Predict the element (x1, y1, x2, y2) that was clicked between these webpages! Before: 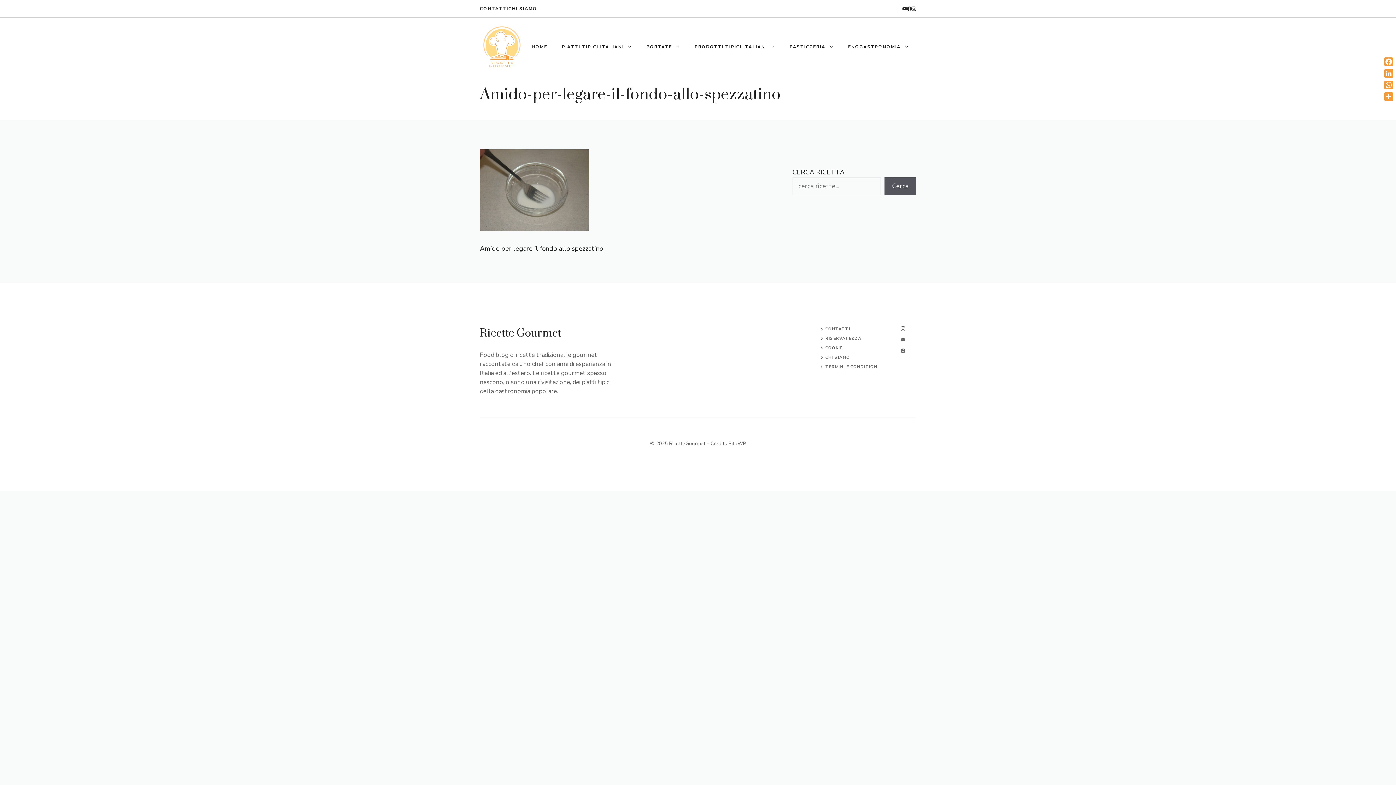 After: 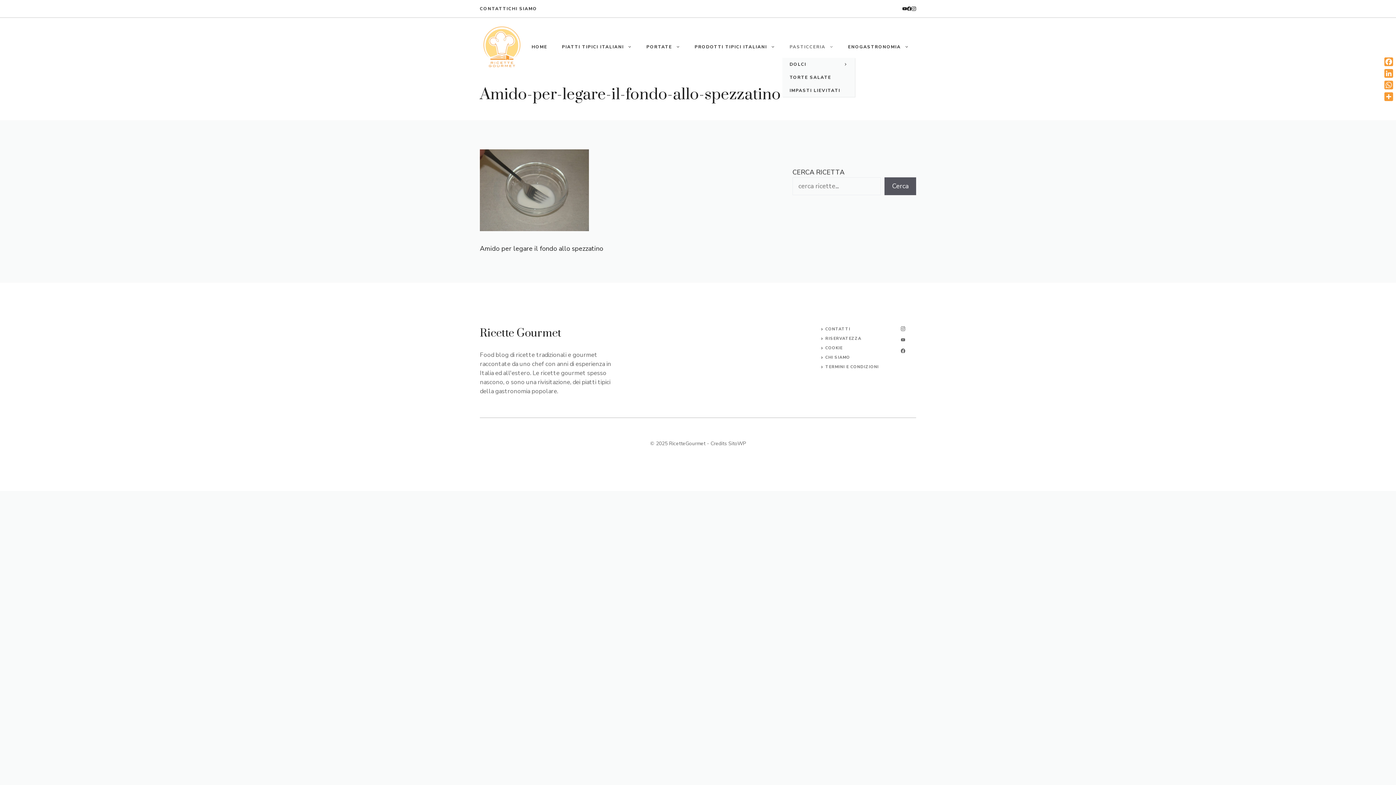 Action: bbox: (782, 36, 841, 57) label: PASTICCERIA